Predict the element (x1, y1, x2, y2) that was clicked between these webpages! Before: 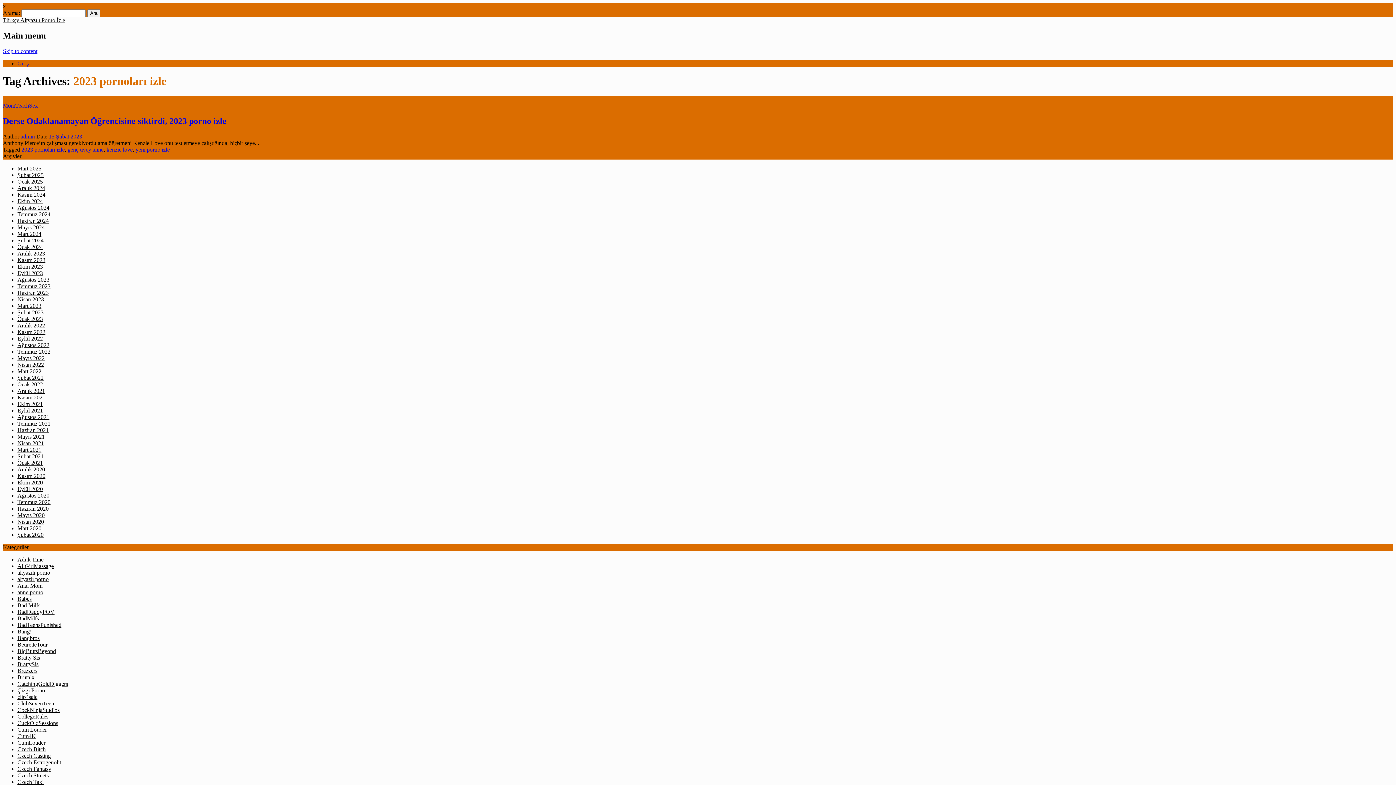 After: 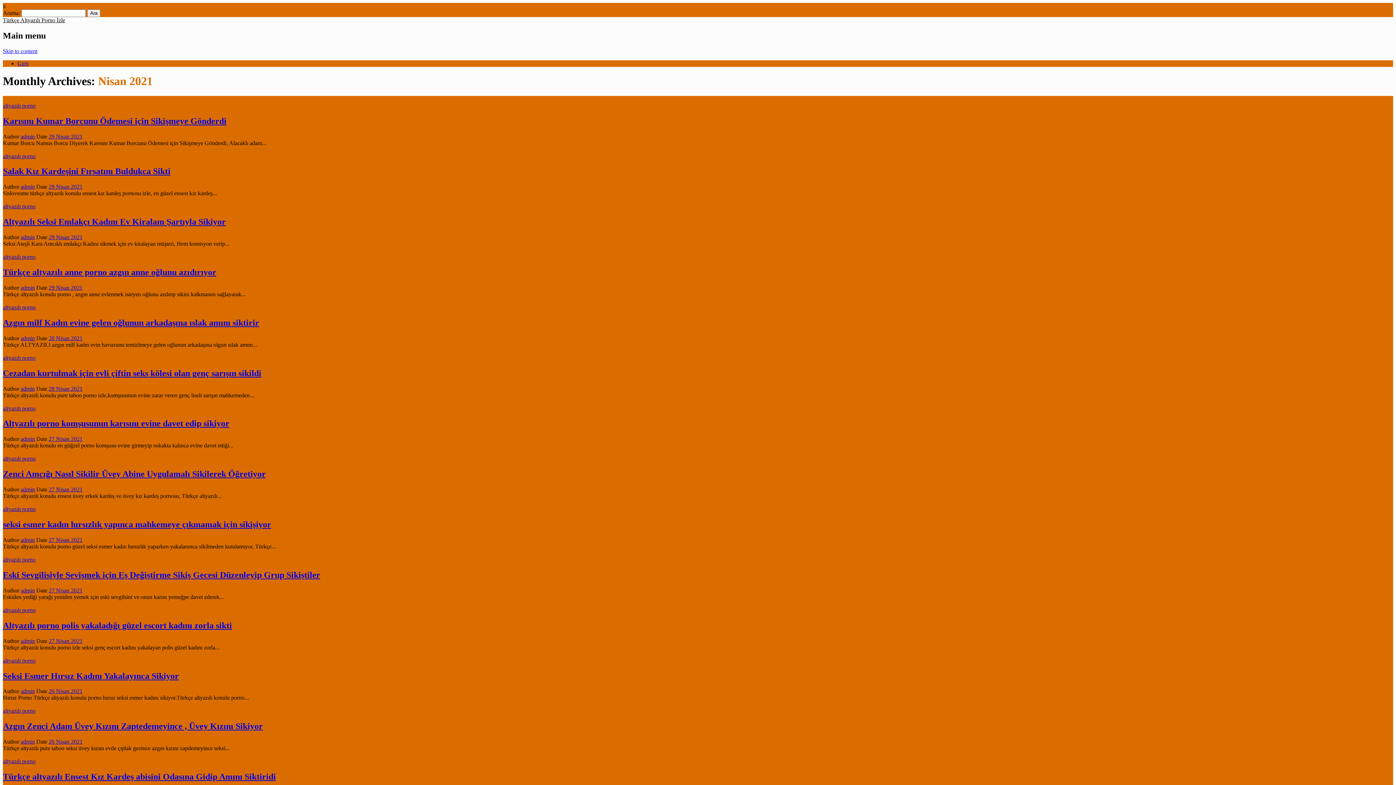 Action: bbox: (17, 440, 44, 446) label: Nisan 2021